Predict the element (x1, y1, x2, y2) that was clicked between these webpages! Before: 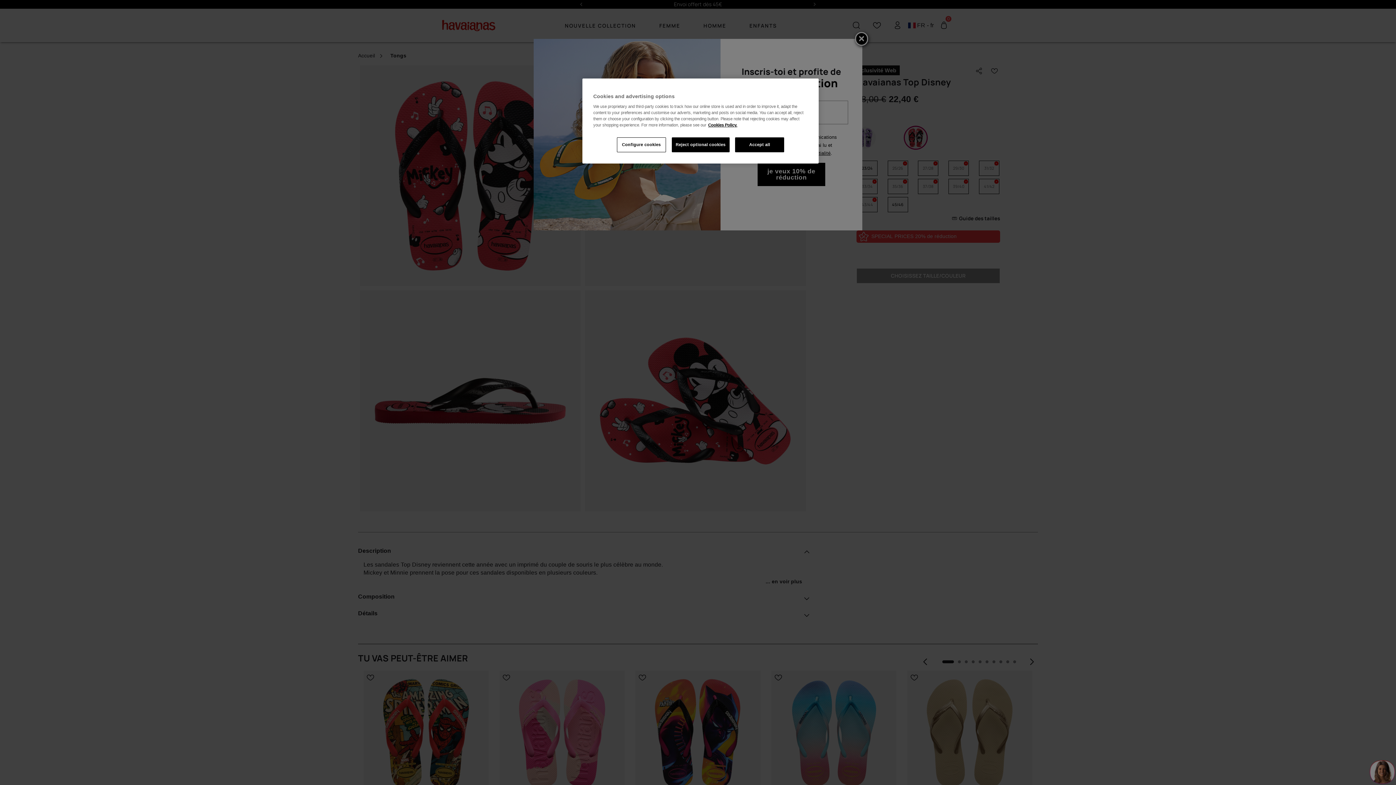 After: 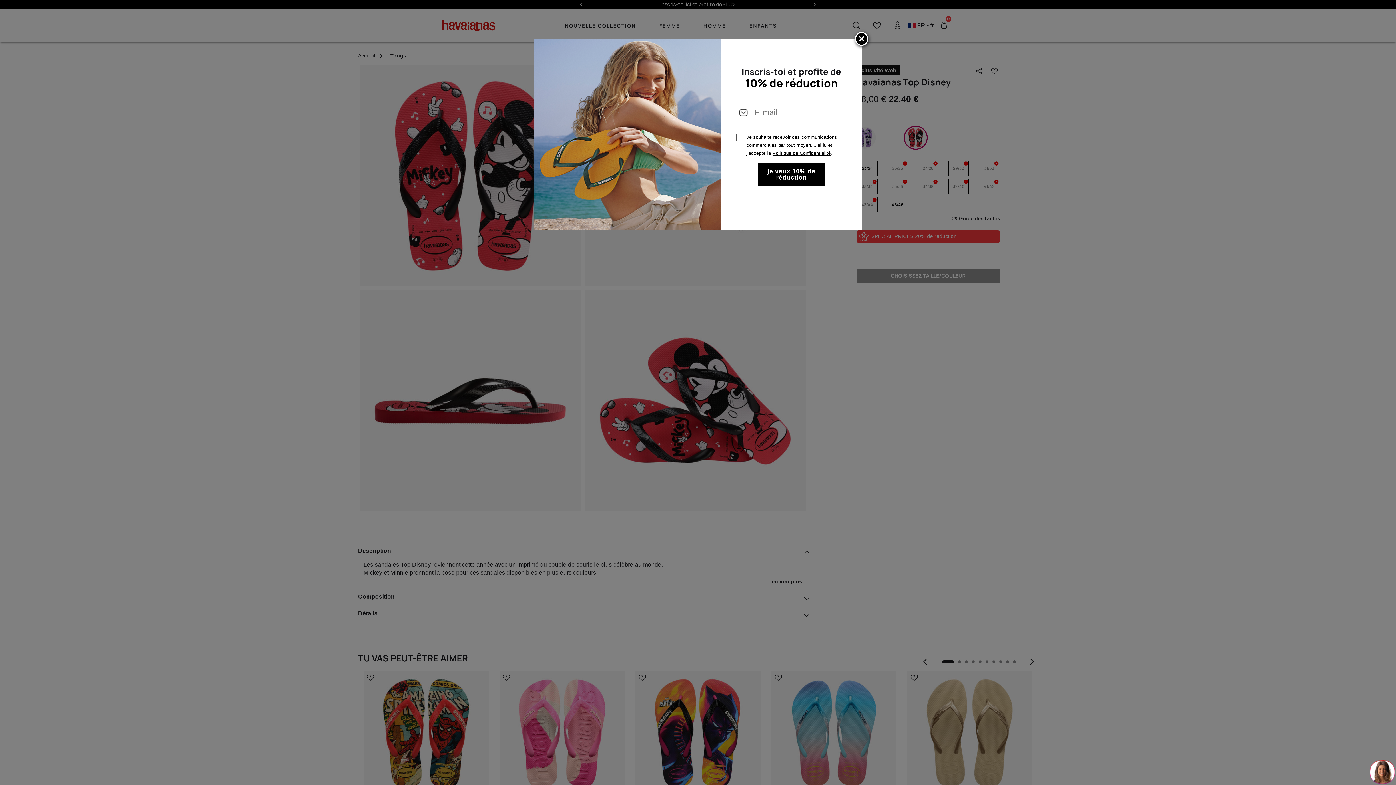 Action: label: Accept all bbox: (735, 137, 784, 152)